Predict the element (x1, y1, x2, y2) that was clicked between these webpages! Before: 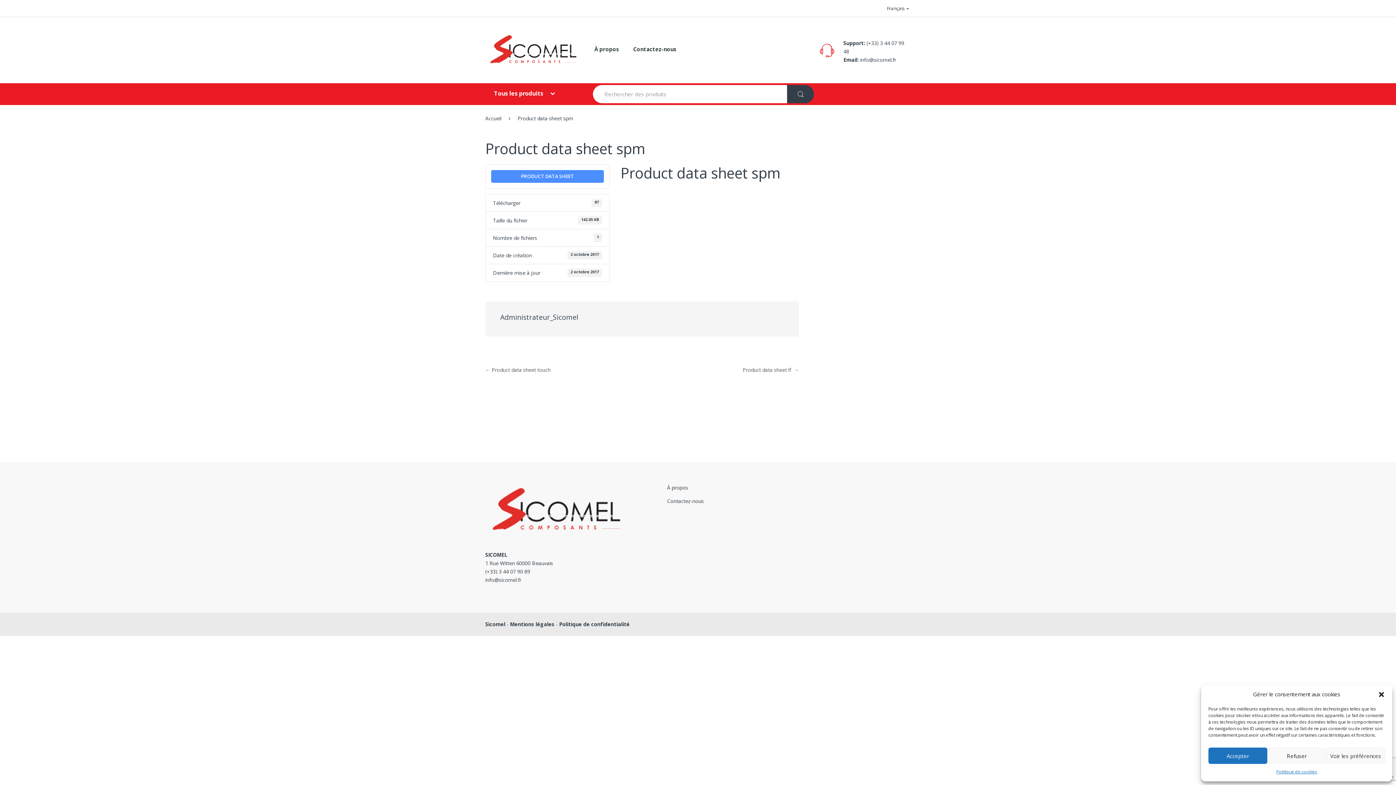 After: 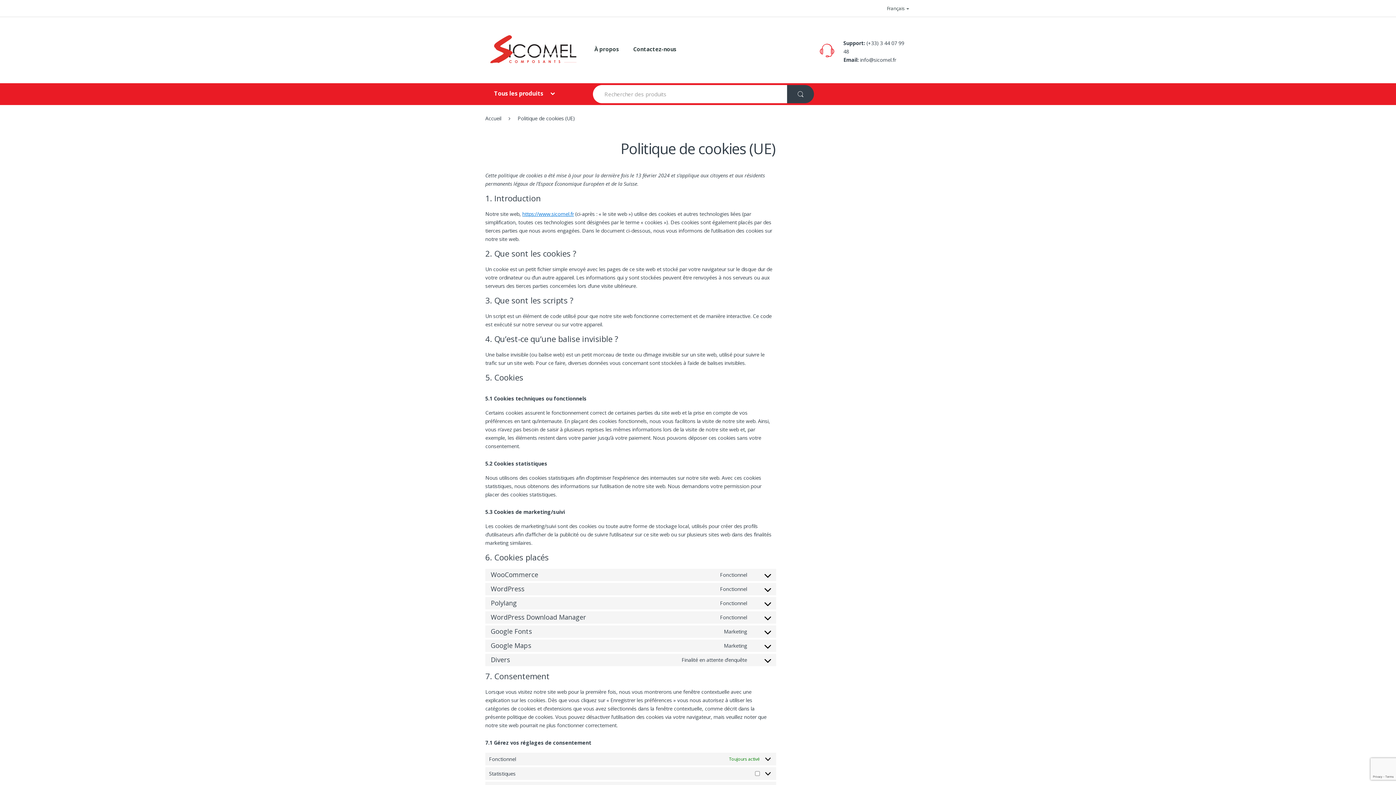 Action: label: Politique de cookies bbox: (1276, 768, 1317, 776)